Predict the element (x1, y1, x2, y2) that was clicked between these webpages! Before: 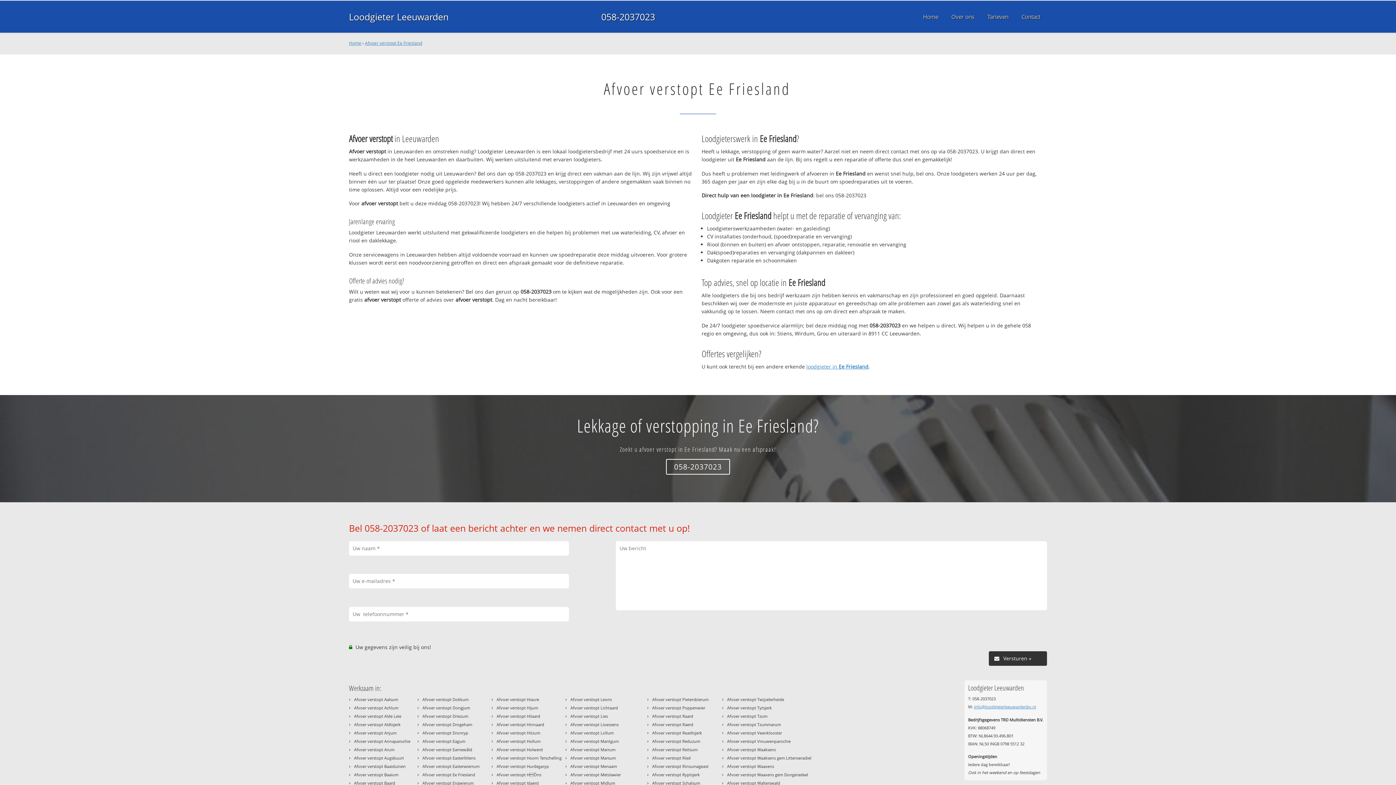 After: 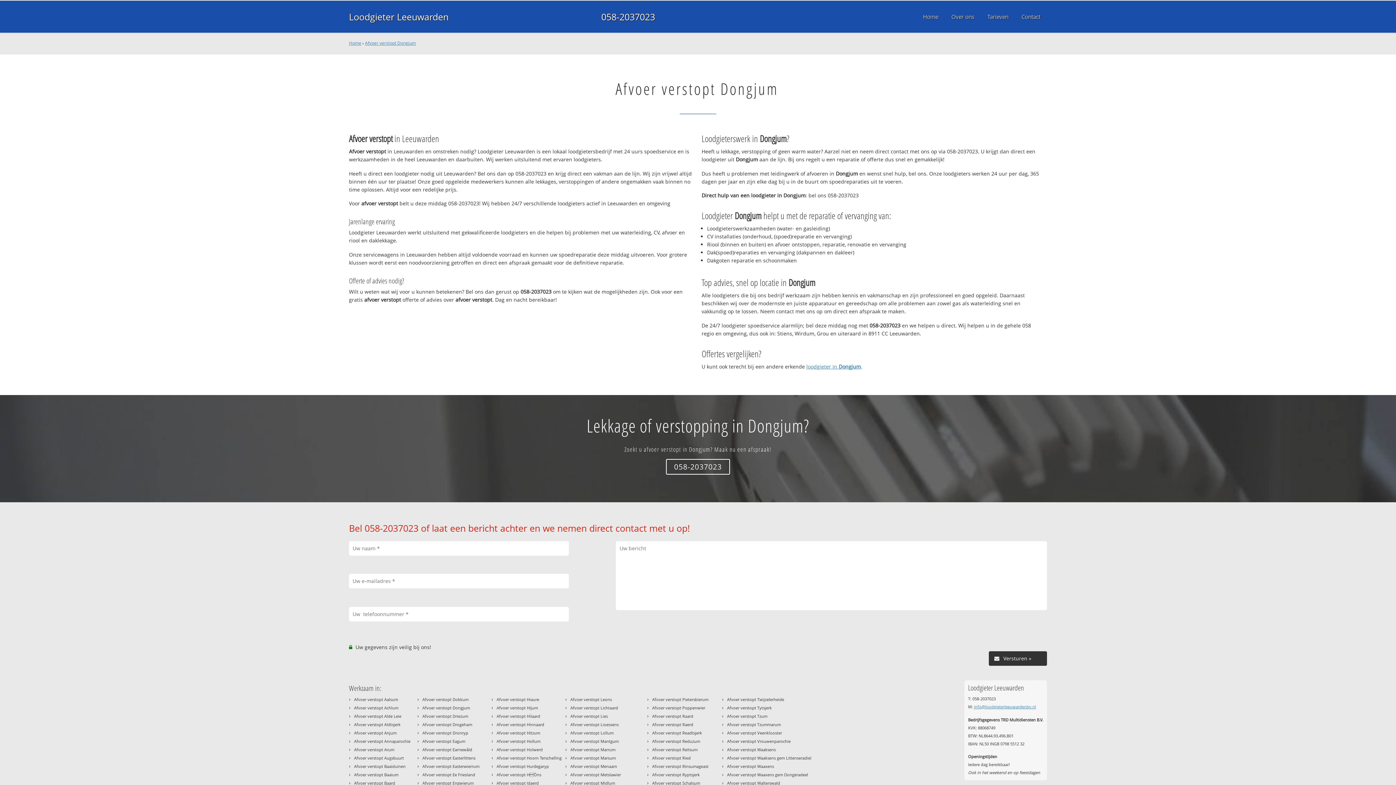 Action: bbox: (422, 705, 470, 710) label: Afvoer verstopt Dongjum